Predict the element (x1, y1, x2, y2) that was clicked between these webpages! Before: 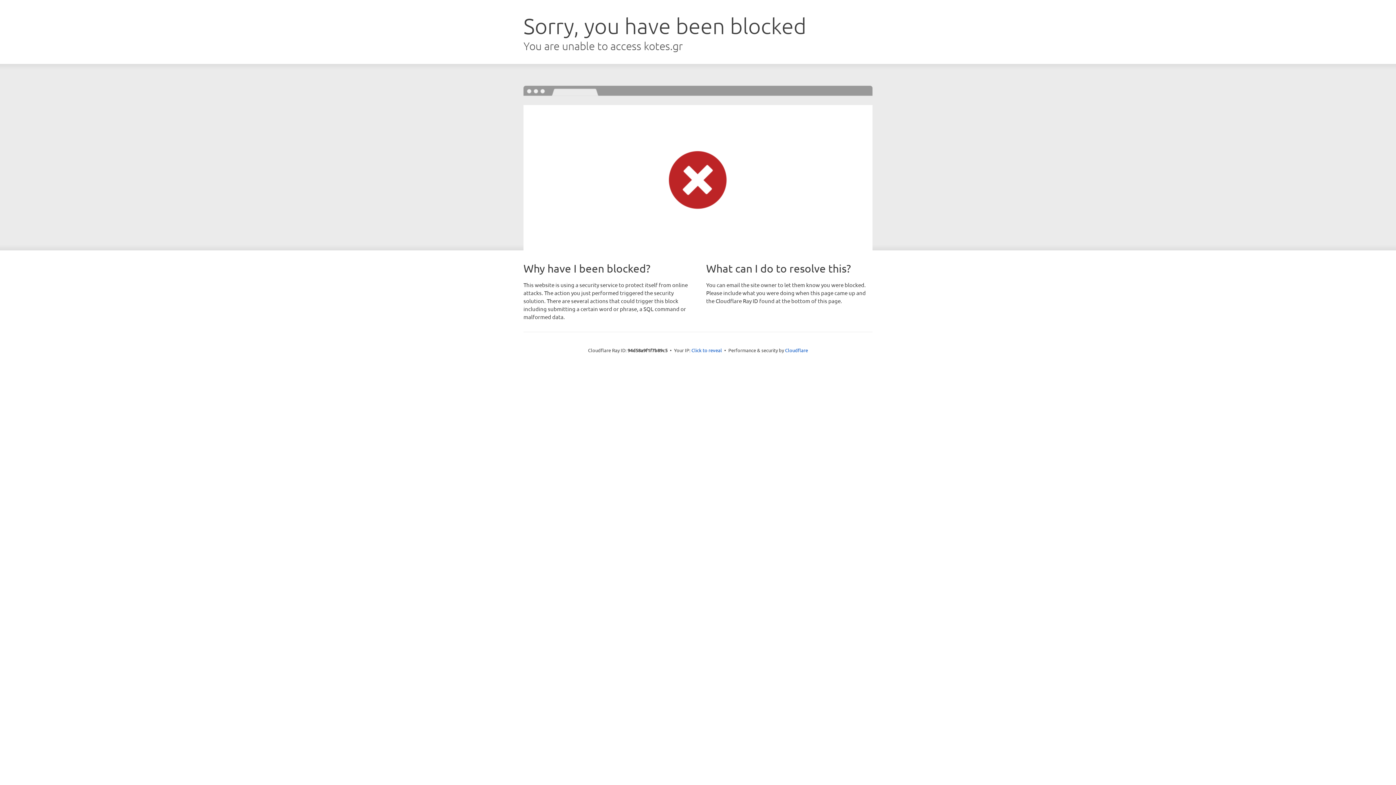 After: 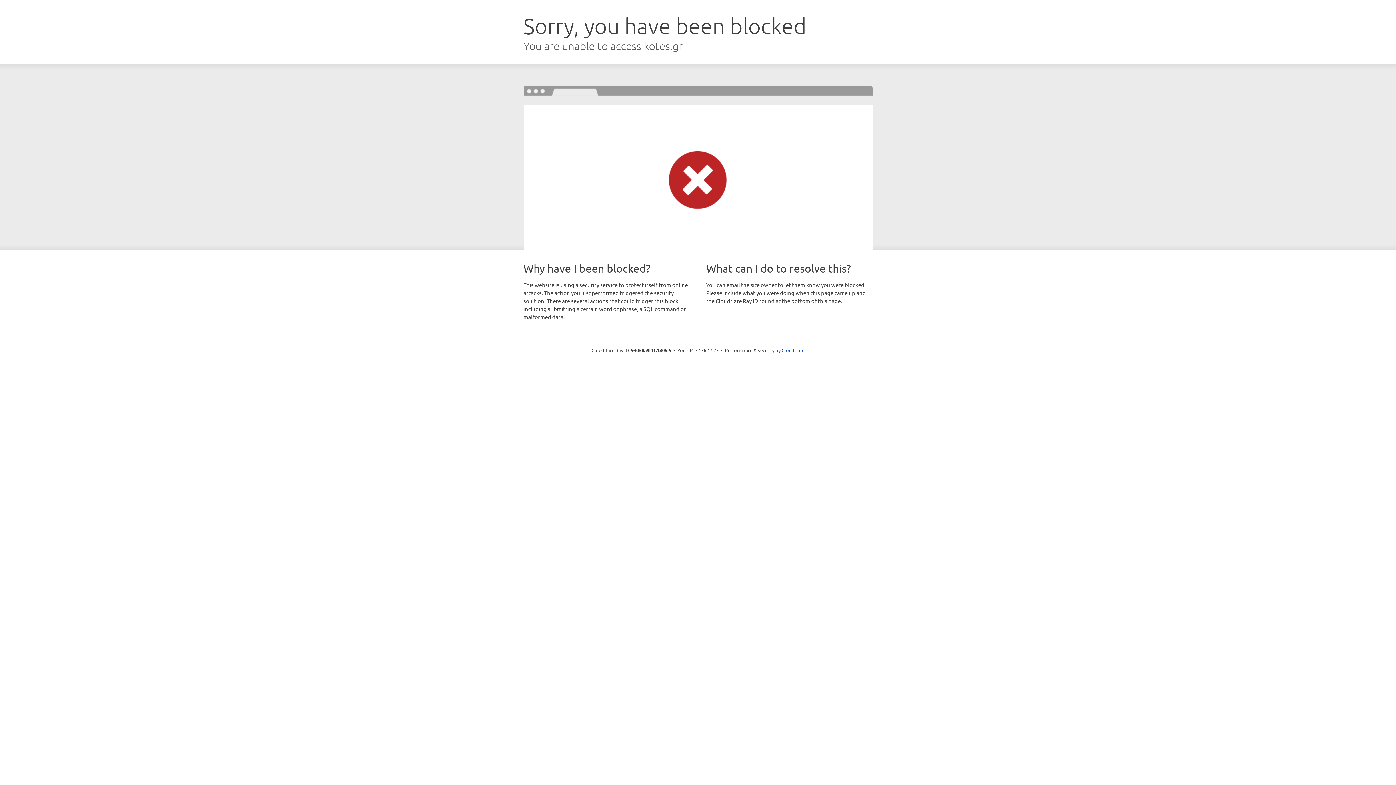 Action: label: Click to reveal bbox: (691, 346, 722, 353)